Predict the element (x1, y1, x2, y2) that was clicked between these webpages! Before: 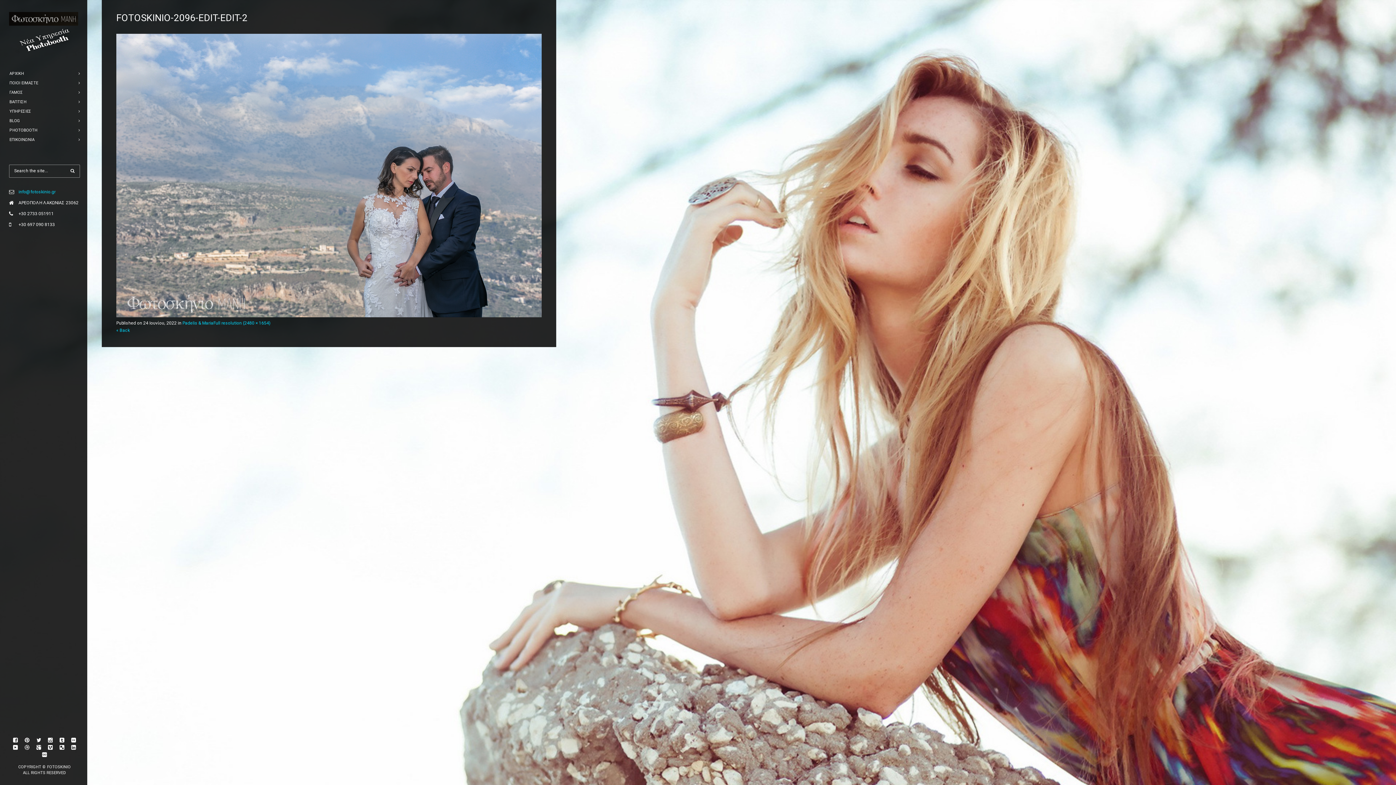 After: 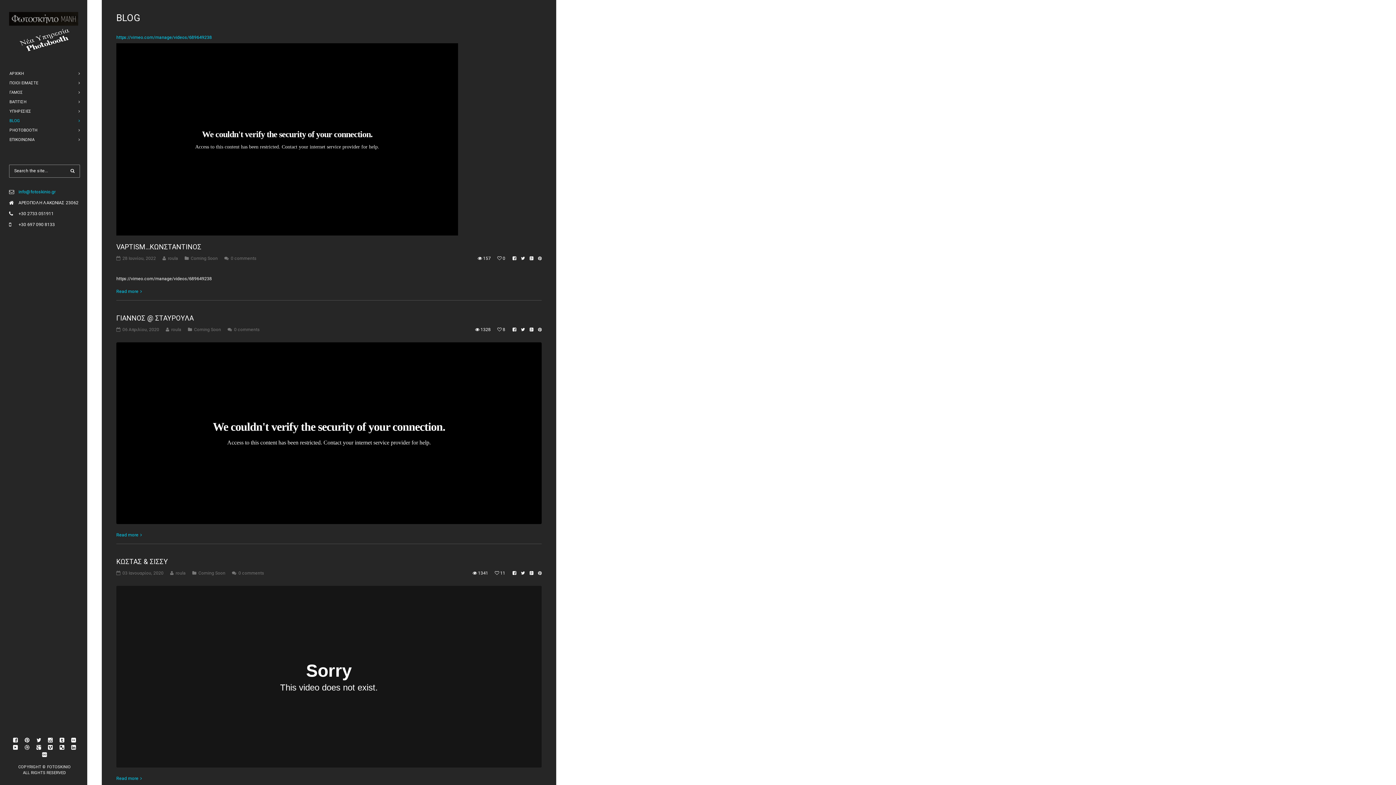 Action: bbox: (9, 118, 80, 123) label: BLOG